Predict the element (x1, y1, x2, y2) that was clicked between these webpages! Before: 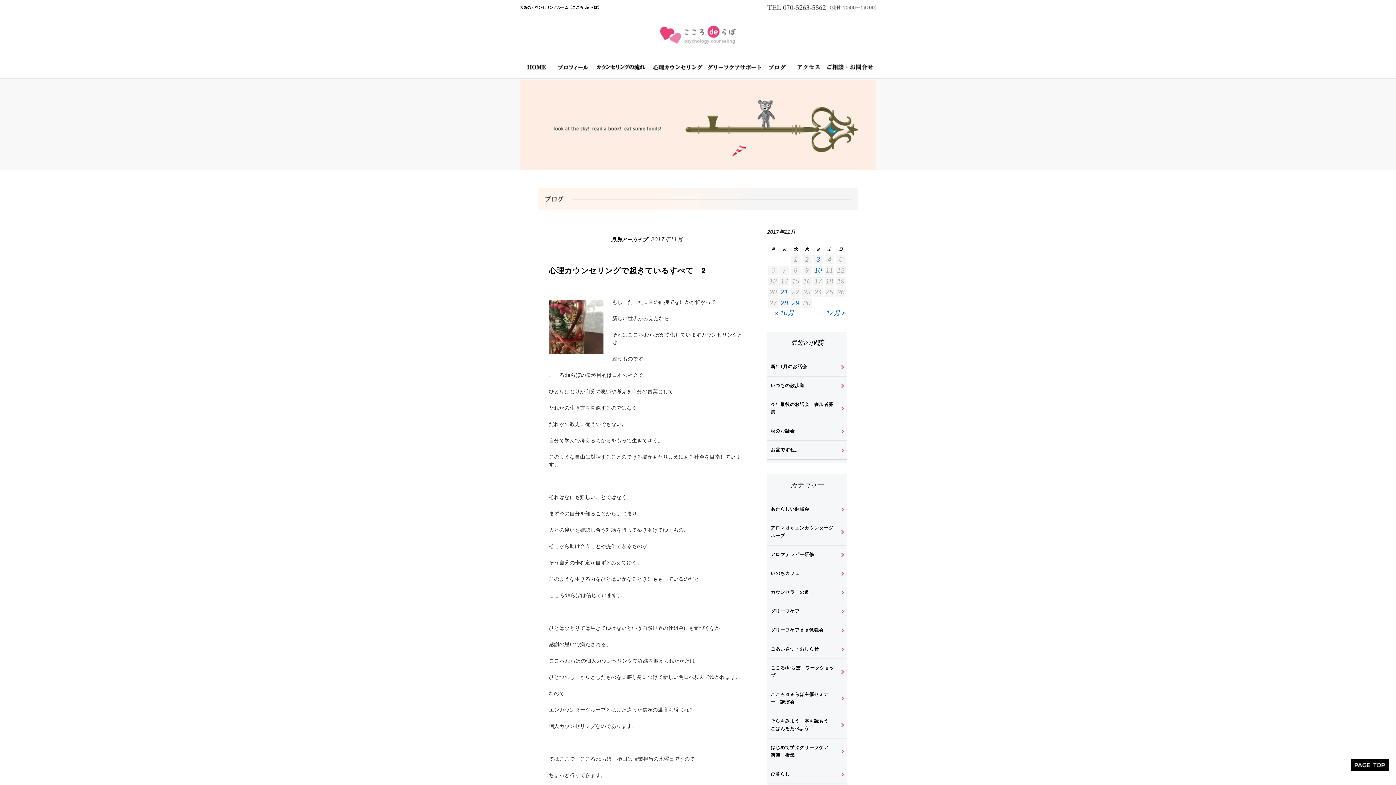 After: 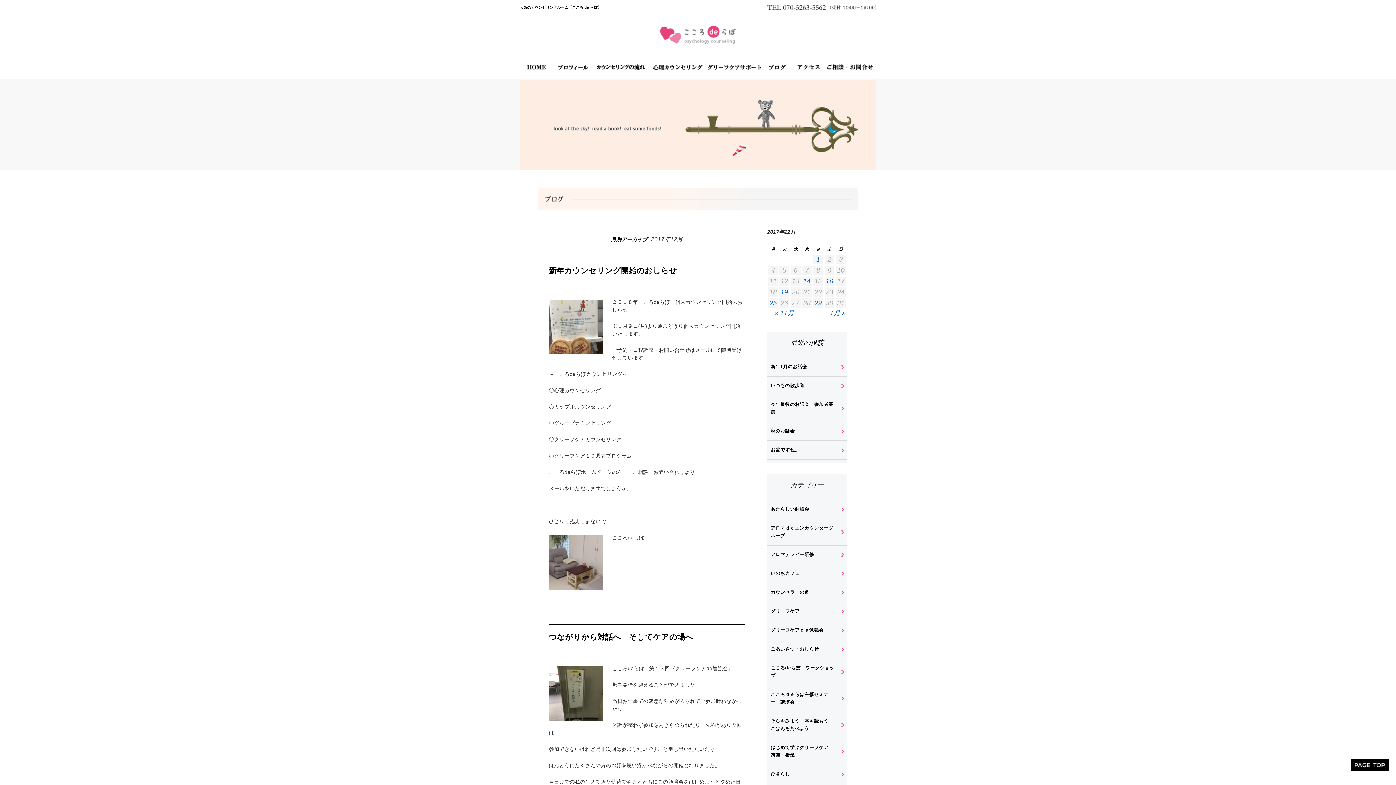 Action: label: 12月 » bbox: (826, 309, 846, 316)